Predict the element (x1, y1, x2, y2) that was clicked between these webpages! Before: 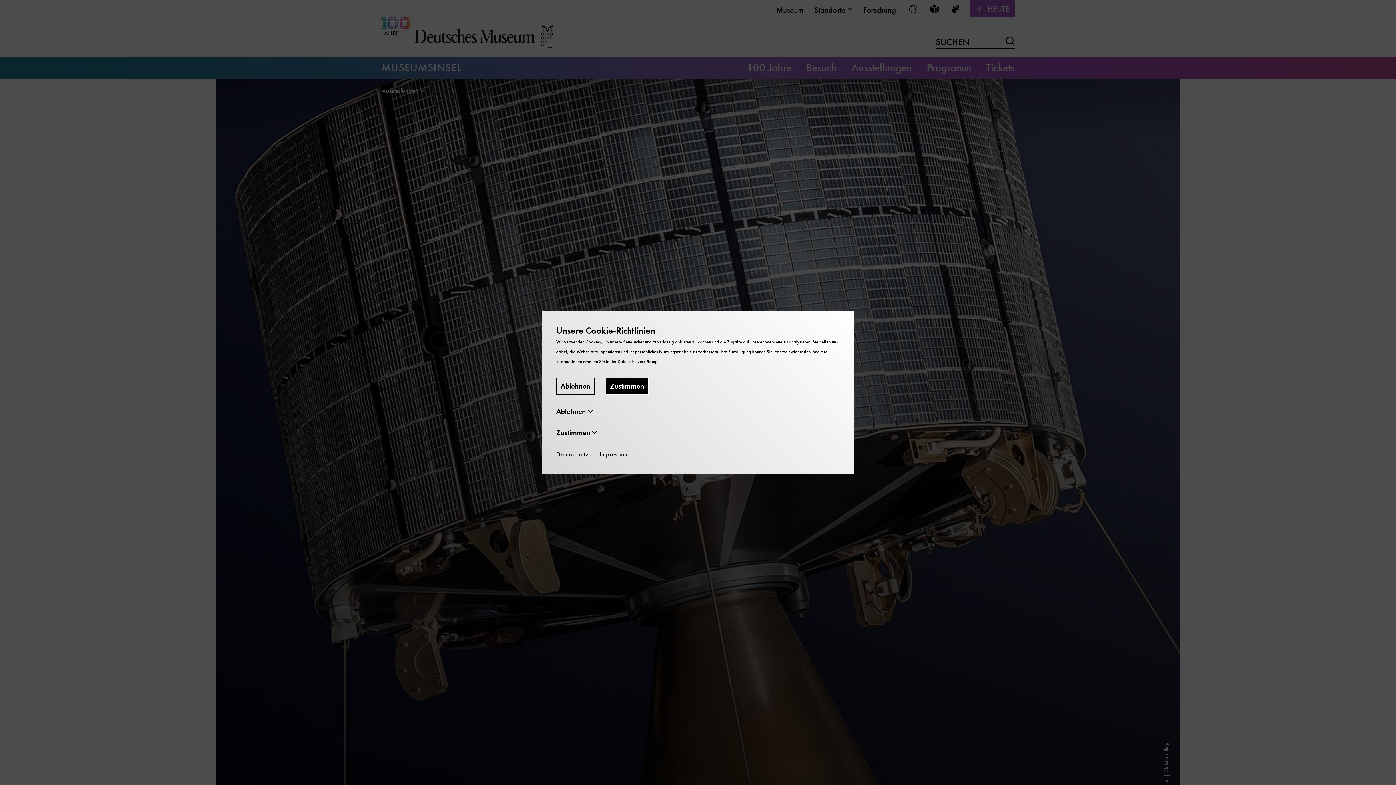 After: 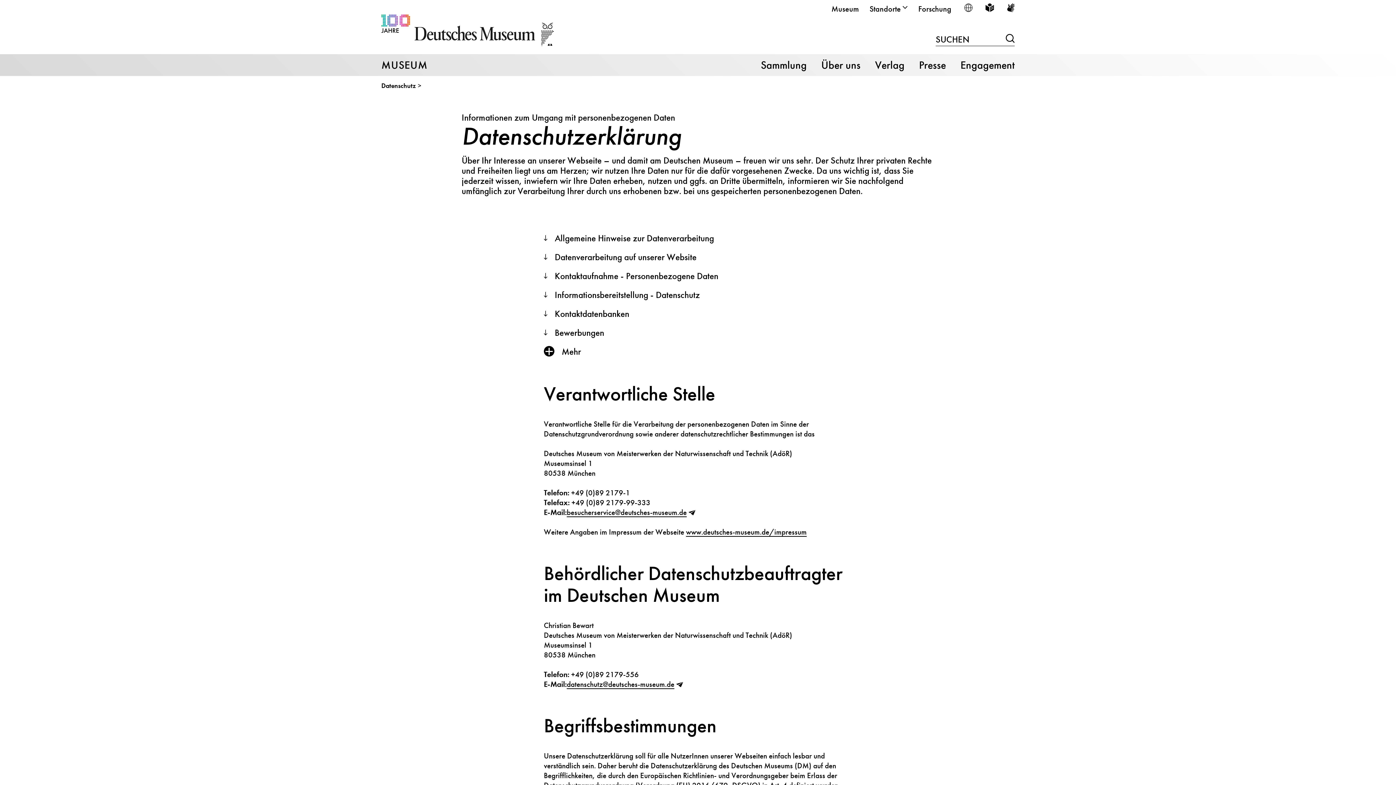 Action: bbox: (617, 358, 657, 364) label: Datenschutzerklärung